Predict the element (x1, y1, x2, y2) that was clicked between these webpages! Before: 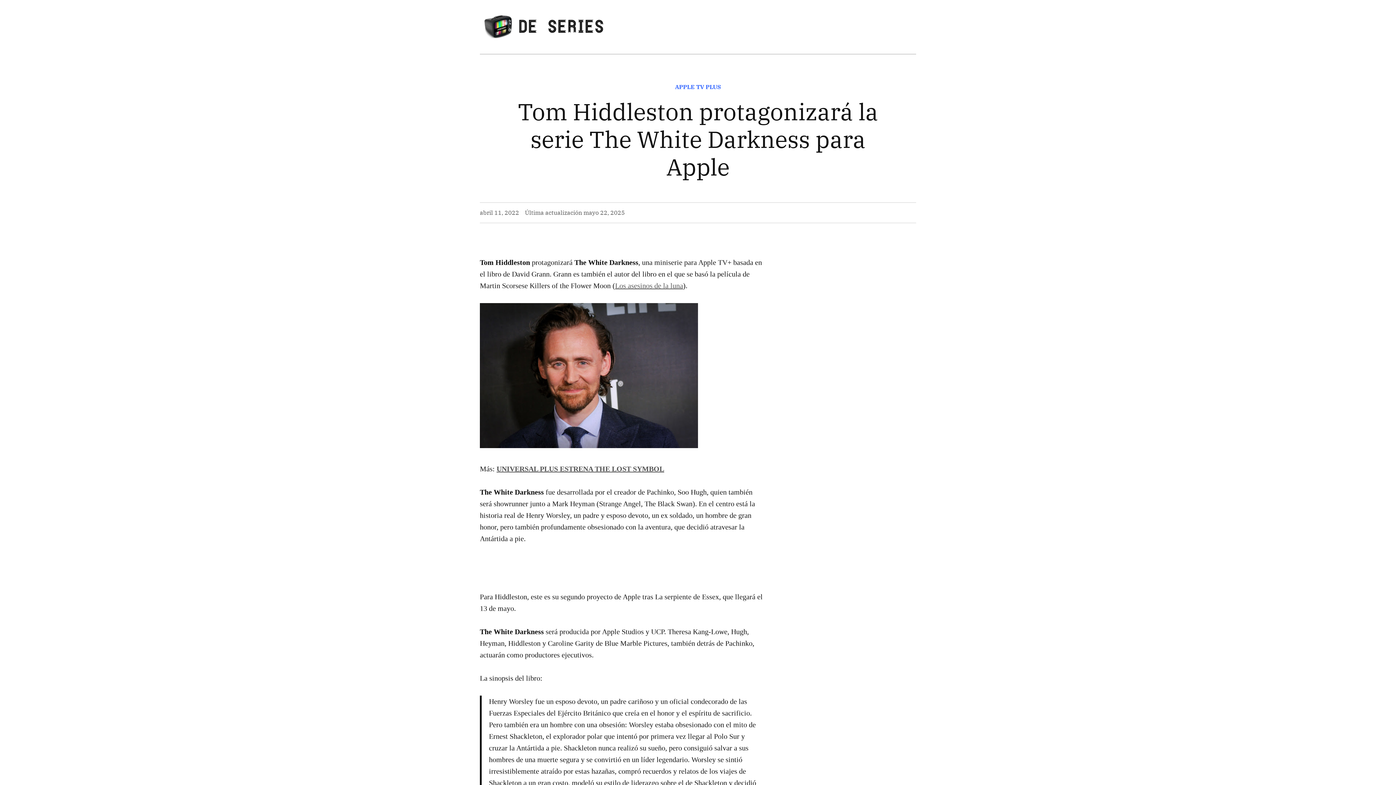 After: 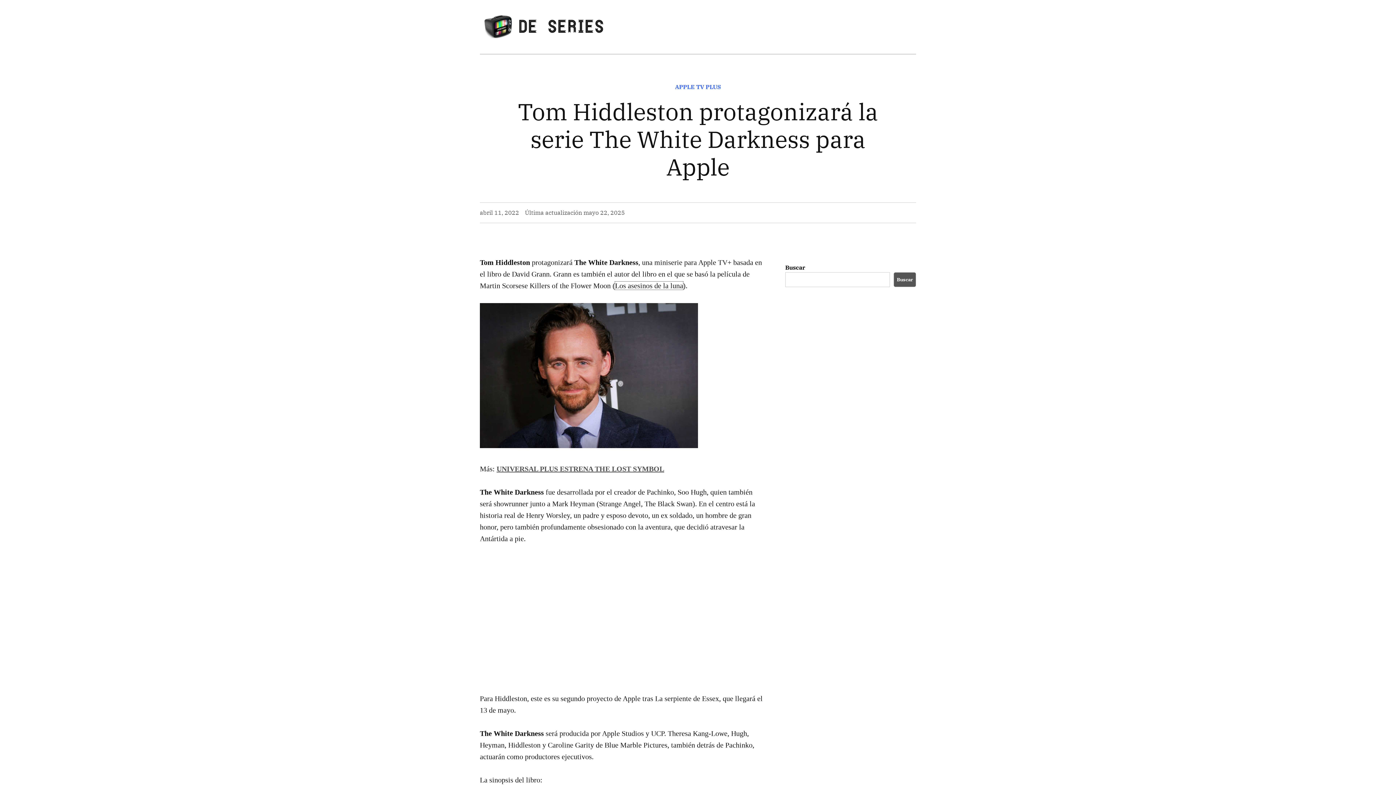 Action: label: Los asesinos de la luna bbox: (615, 281, 683, 289)